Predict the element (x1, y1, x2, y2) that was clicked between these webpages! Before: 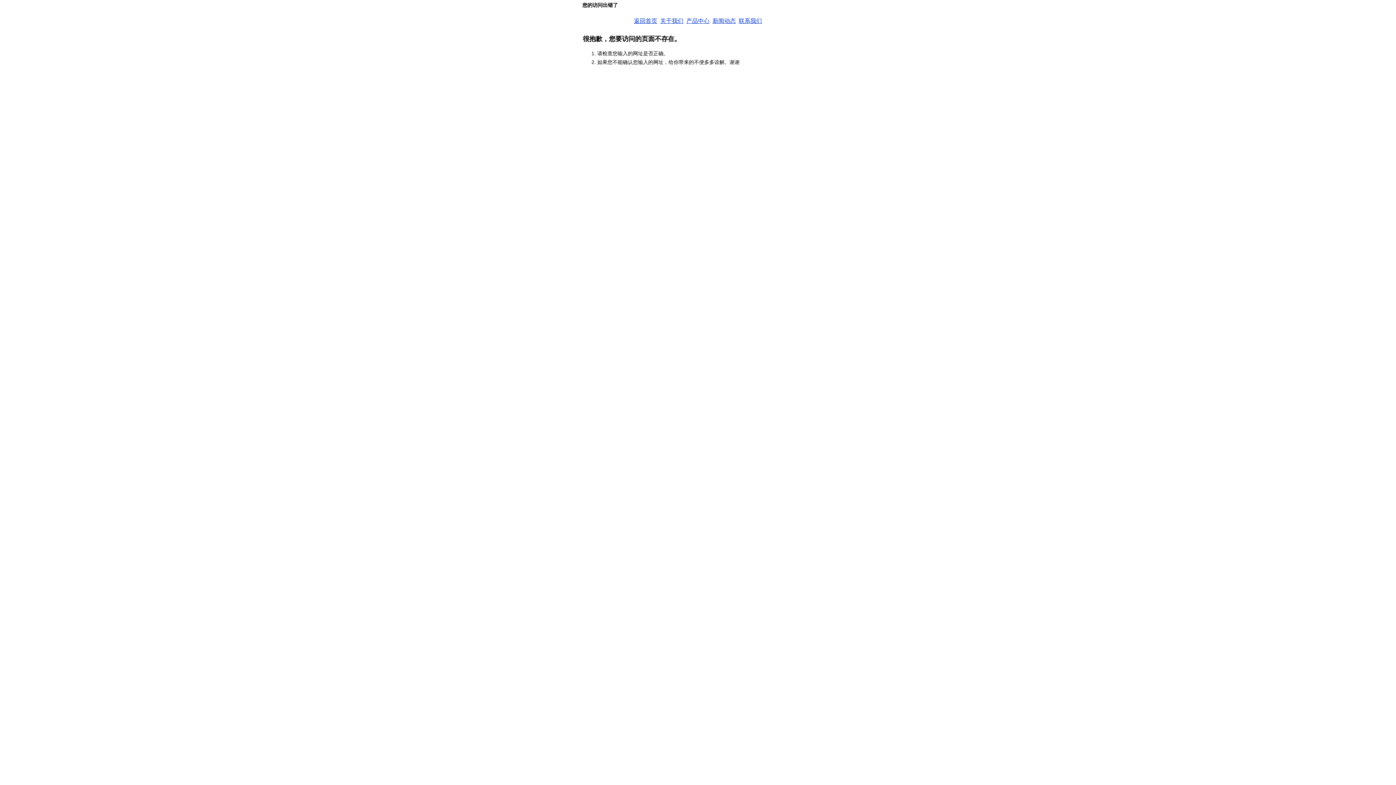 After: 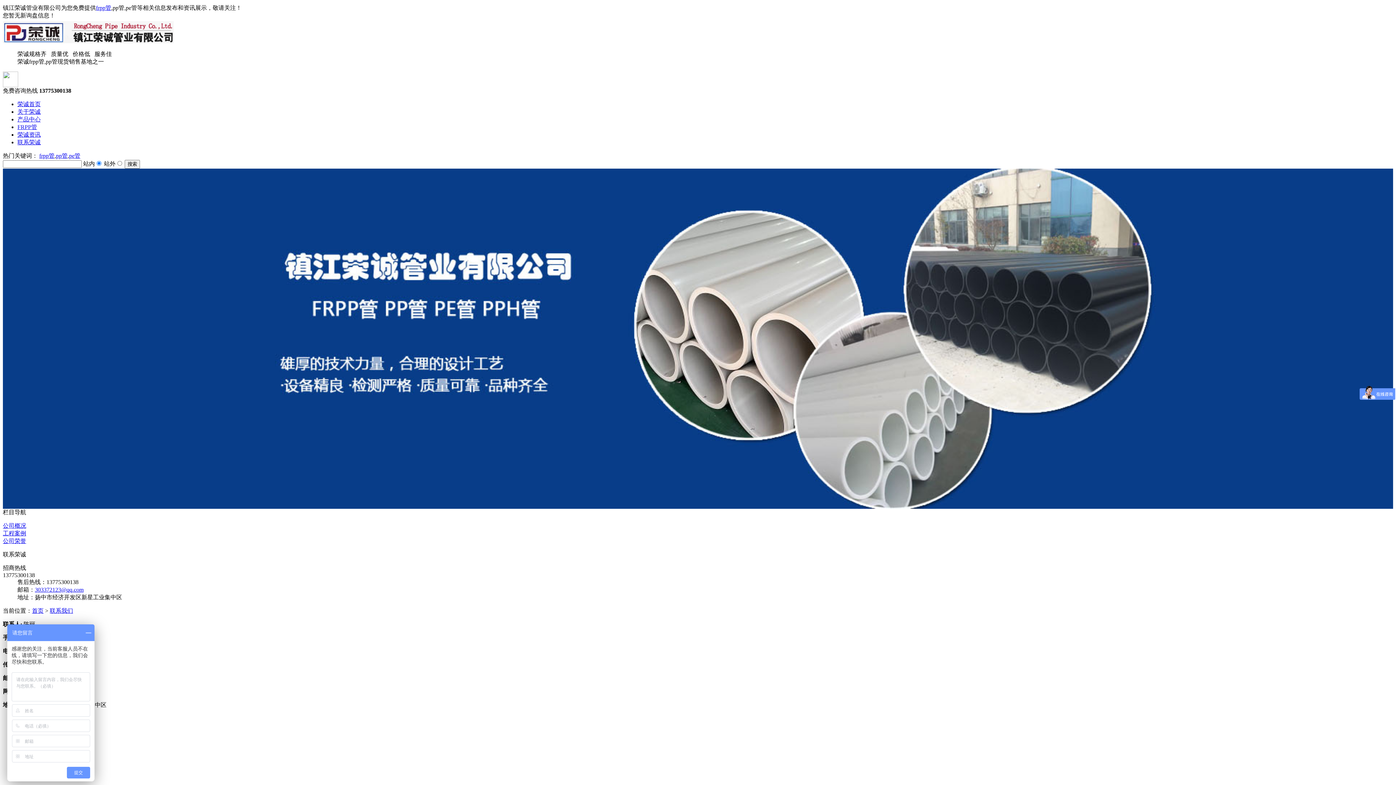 Action: bbox: (738, 17, 762, 24) label: 联系我们